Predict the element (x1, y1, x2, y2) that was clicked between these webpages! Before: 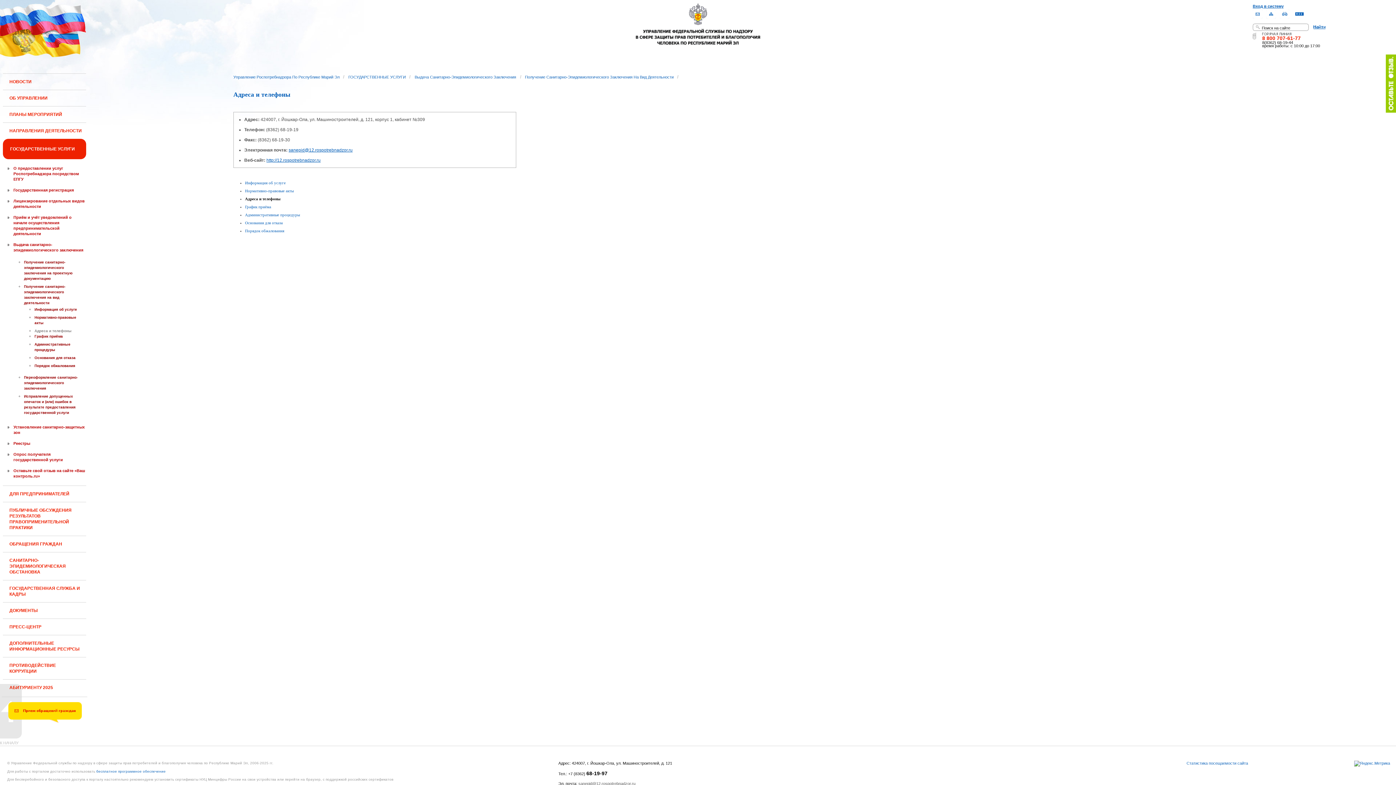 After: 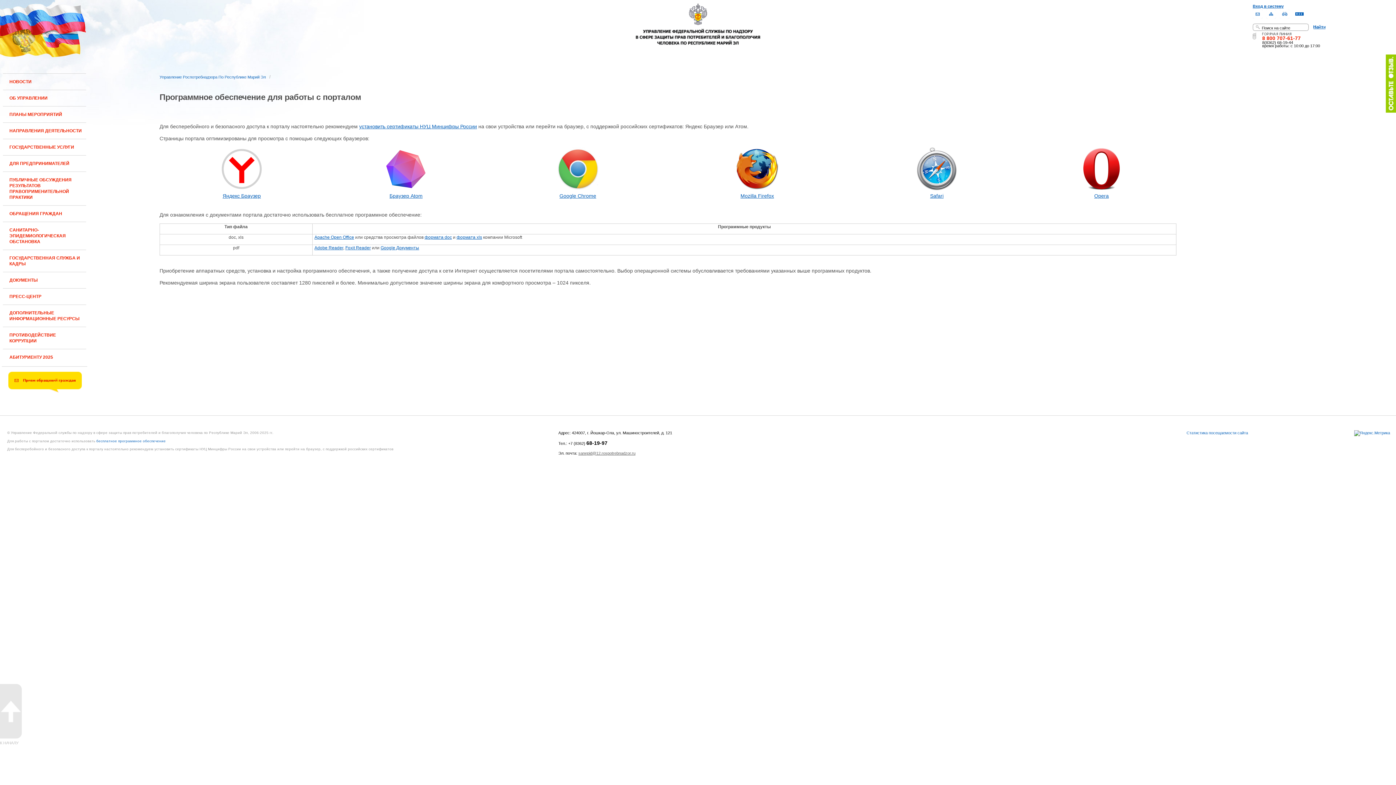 Action: label: бесплатное программное обеспечение bbox: (96, 769, 165, 773)